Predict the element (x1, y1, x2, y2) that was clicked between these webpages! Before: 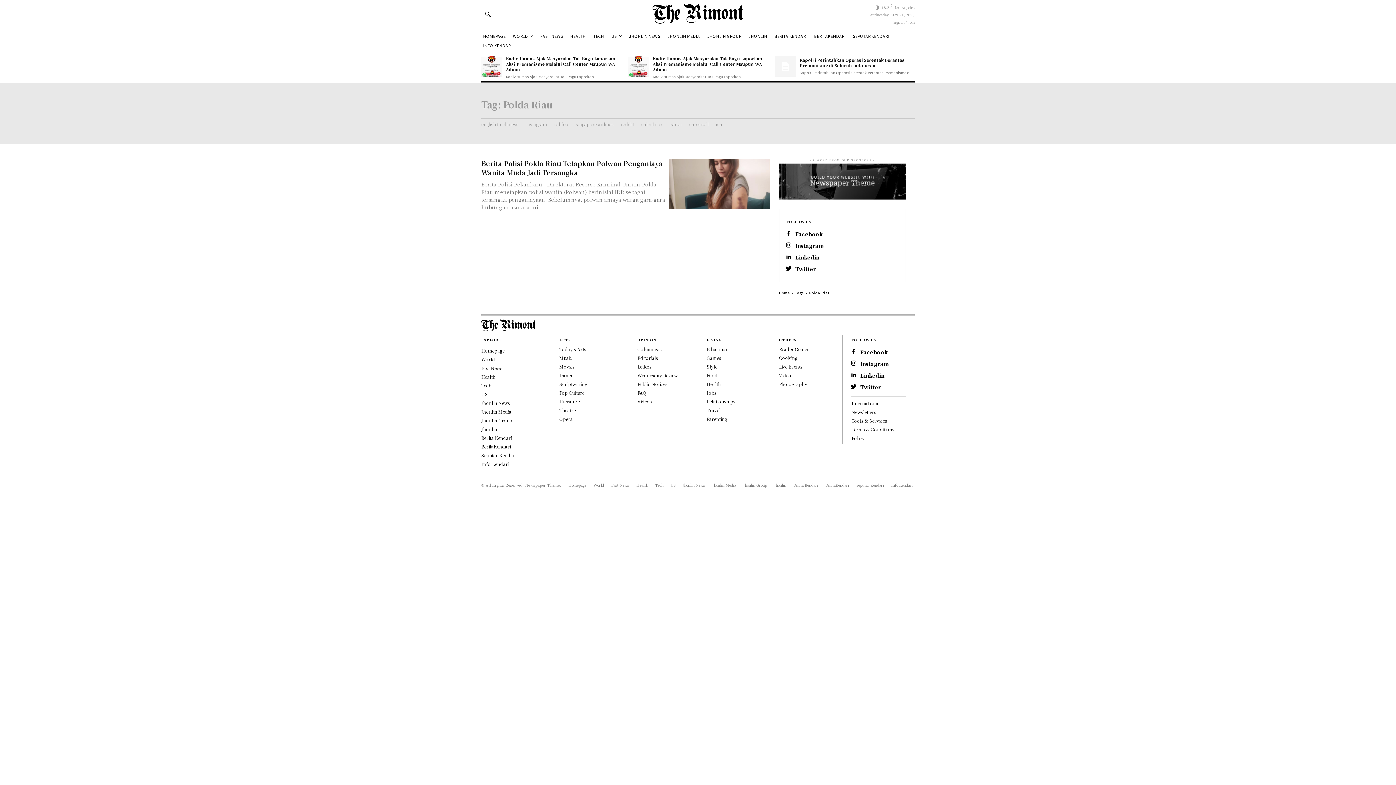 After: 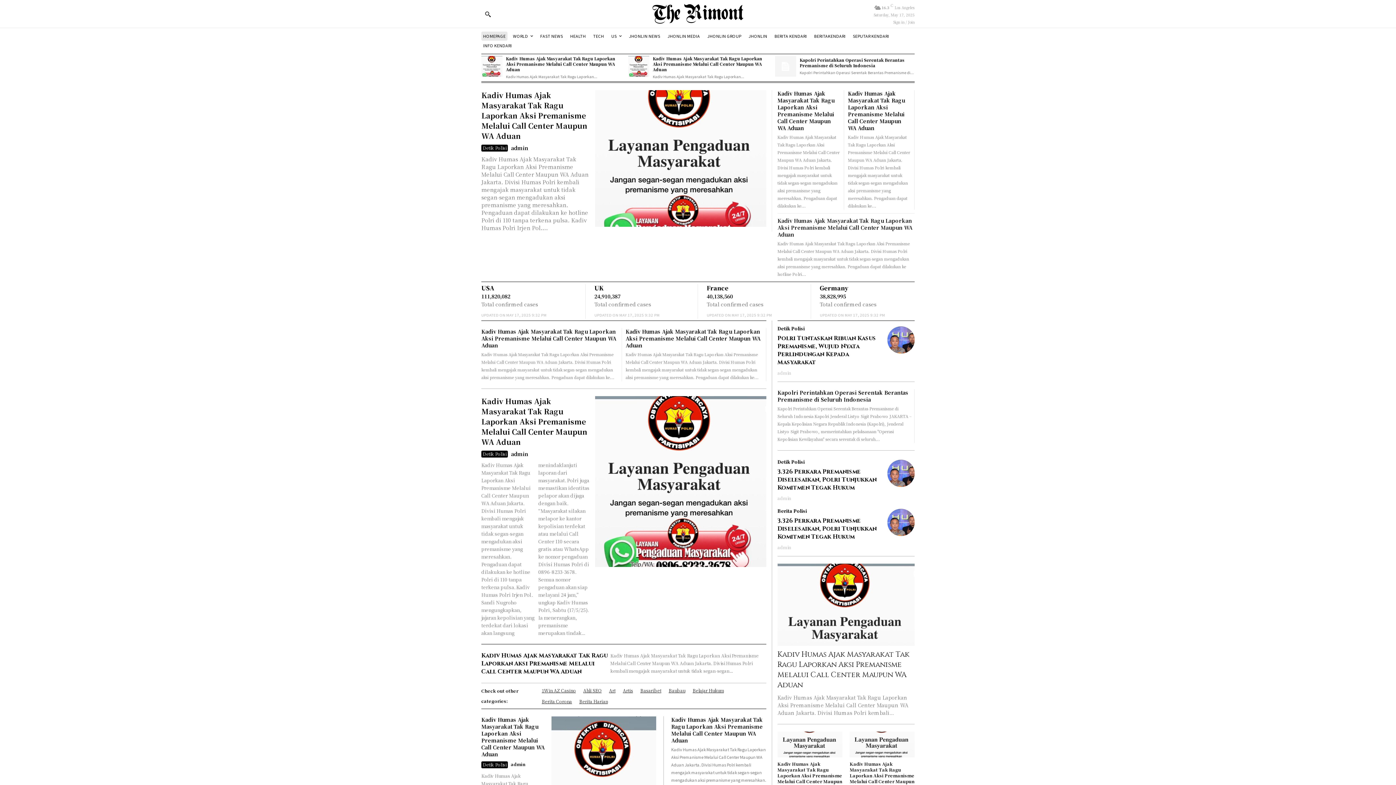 Action: bbox: (481, 31, 507, 40) label: HOMEPAGE